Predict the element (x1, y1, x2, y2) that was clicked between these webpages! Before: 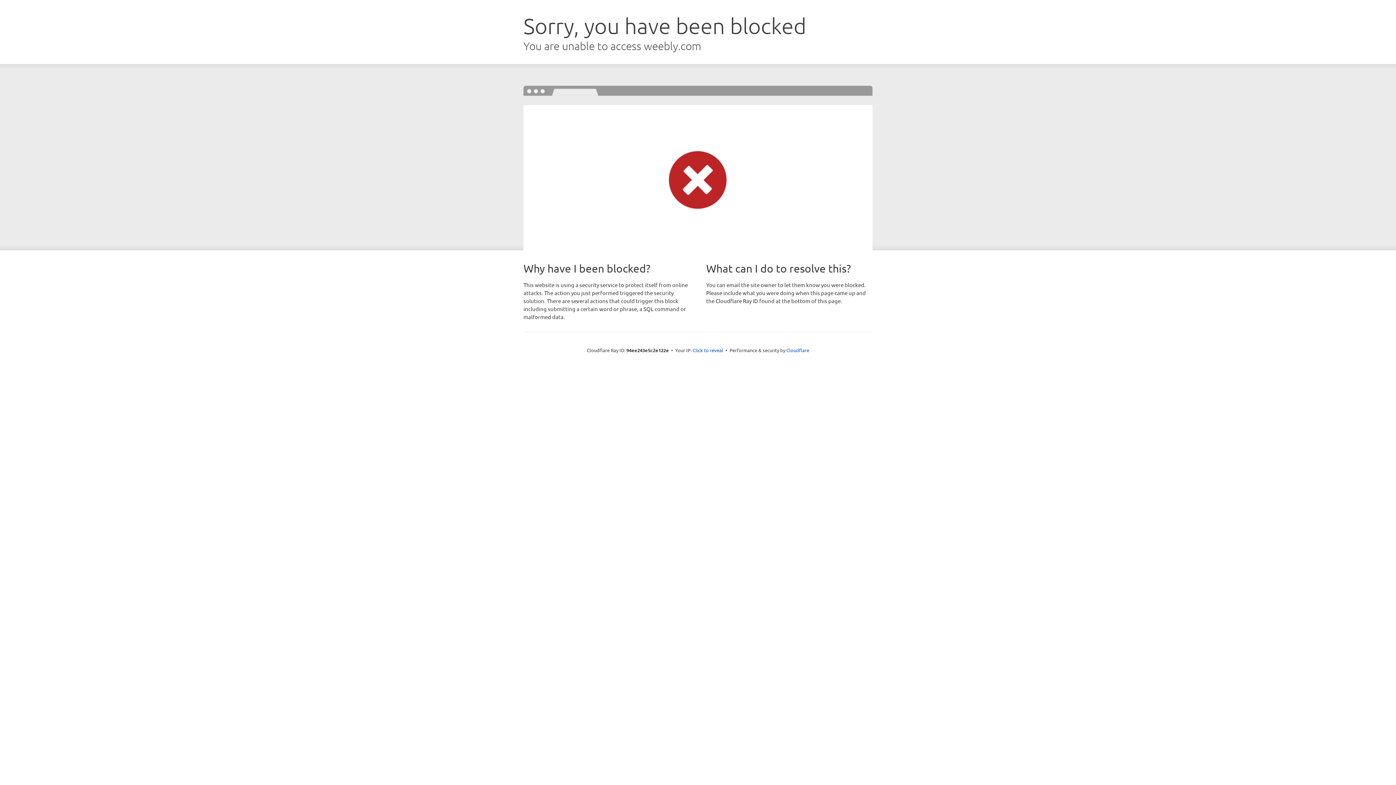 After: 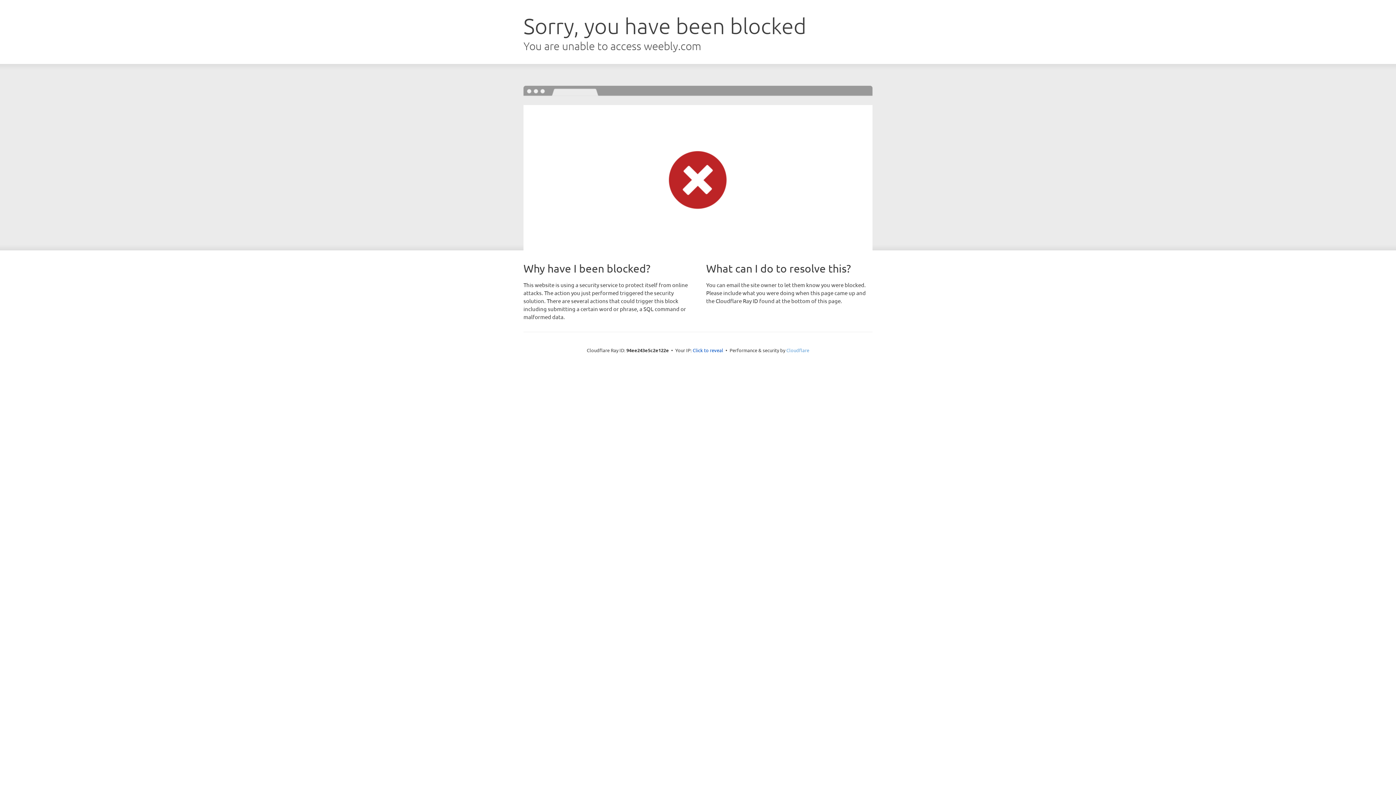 Action: bbox: (786, 347, 809, 353) label: Cloudflare